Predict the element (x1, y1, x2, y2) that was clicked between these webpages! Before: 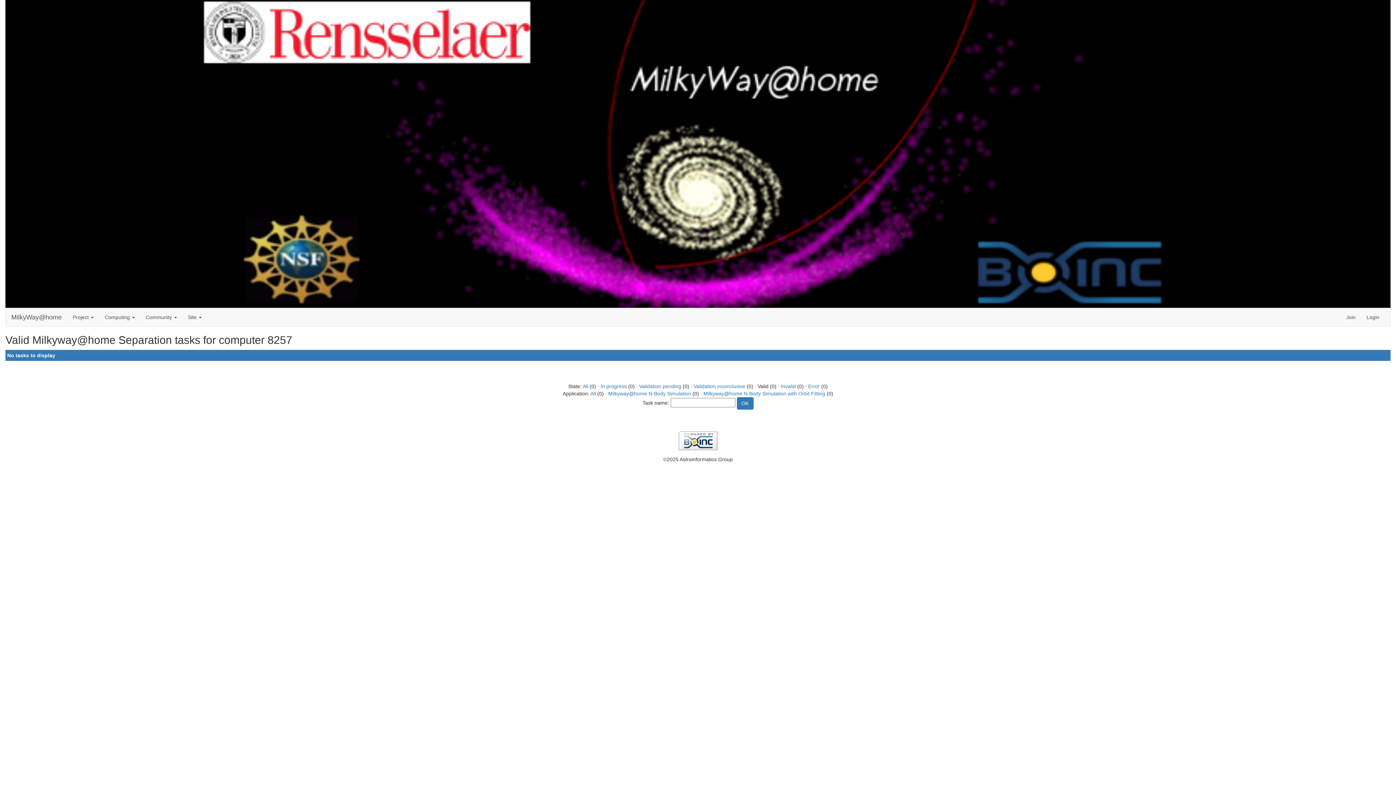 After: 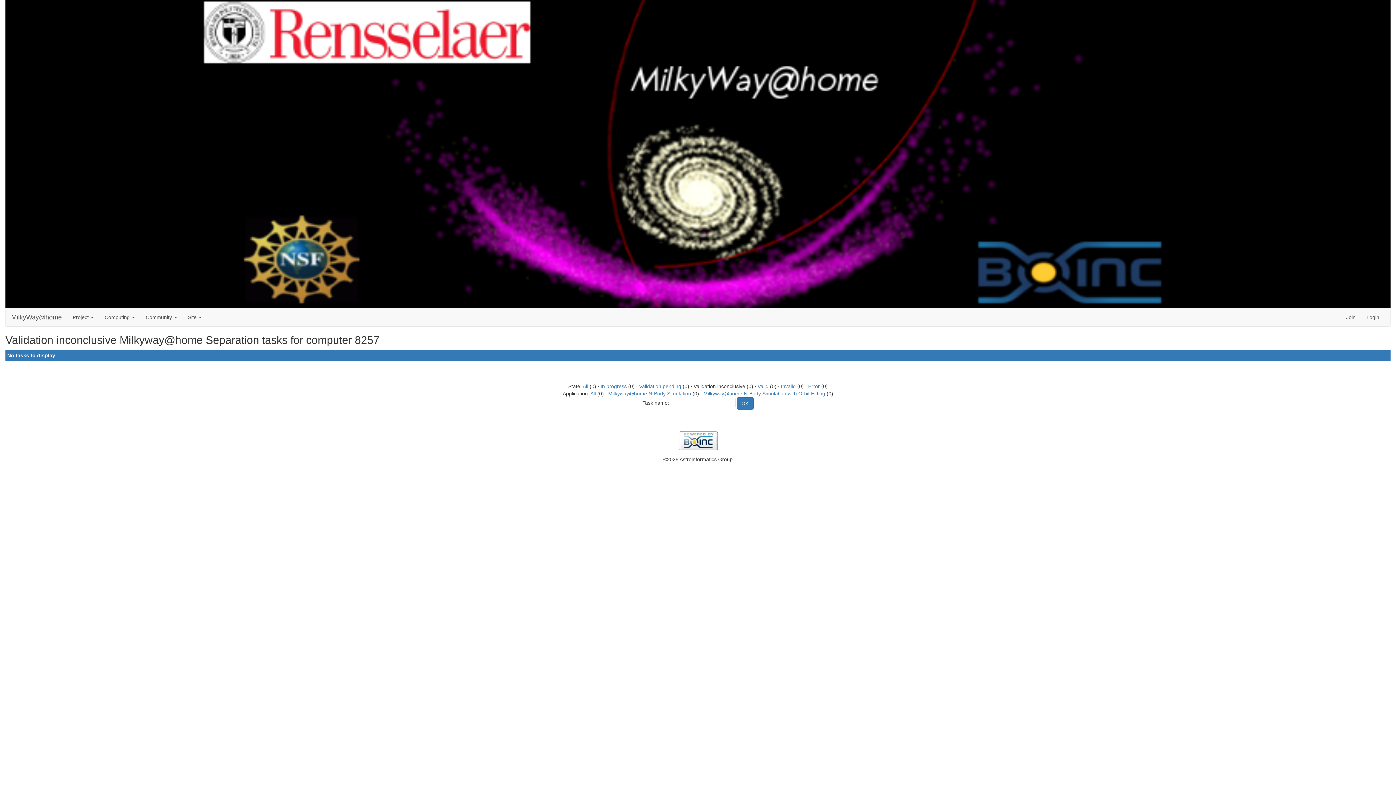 Action: bbox: (693, 383, 745, 389) label: Validation inconclusive